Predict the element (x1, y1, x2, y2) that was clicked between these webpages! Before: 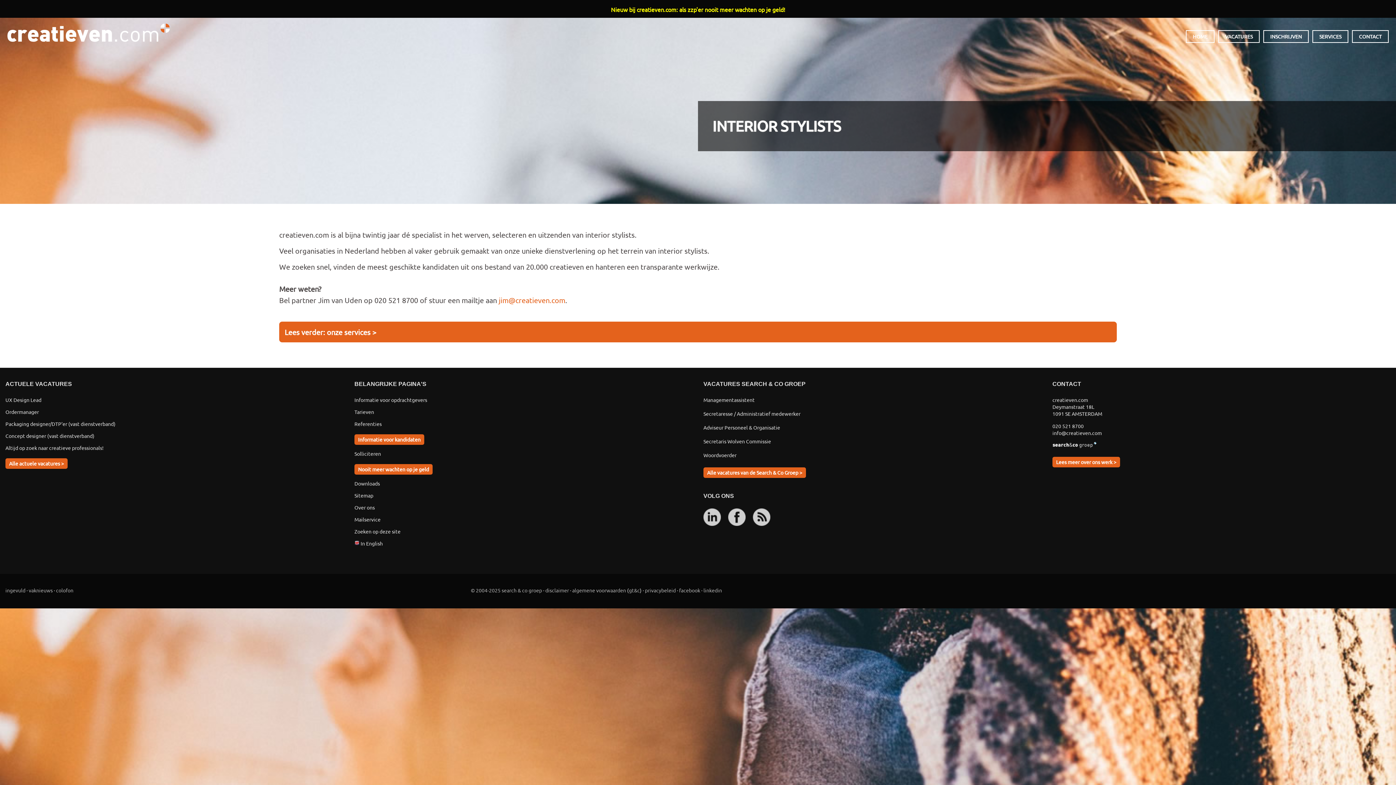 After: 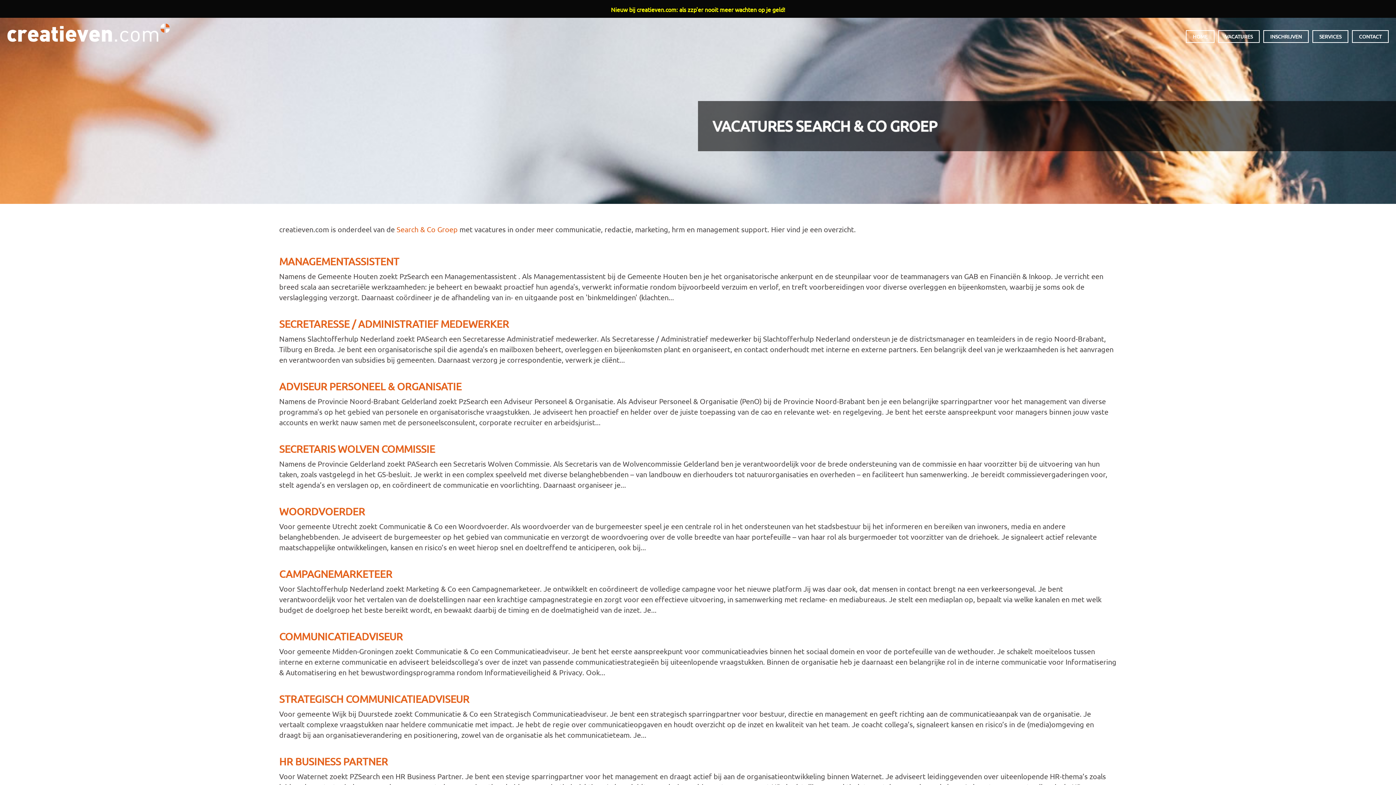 Action: bbox: (703, 467, 806, 478) label: Alle vacatures van de Search & Co Groep >